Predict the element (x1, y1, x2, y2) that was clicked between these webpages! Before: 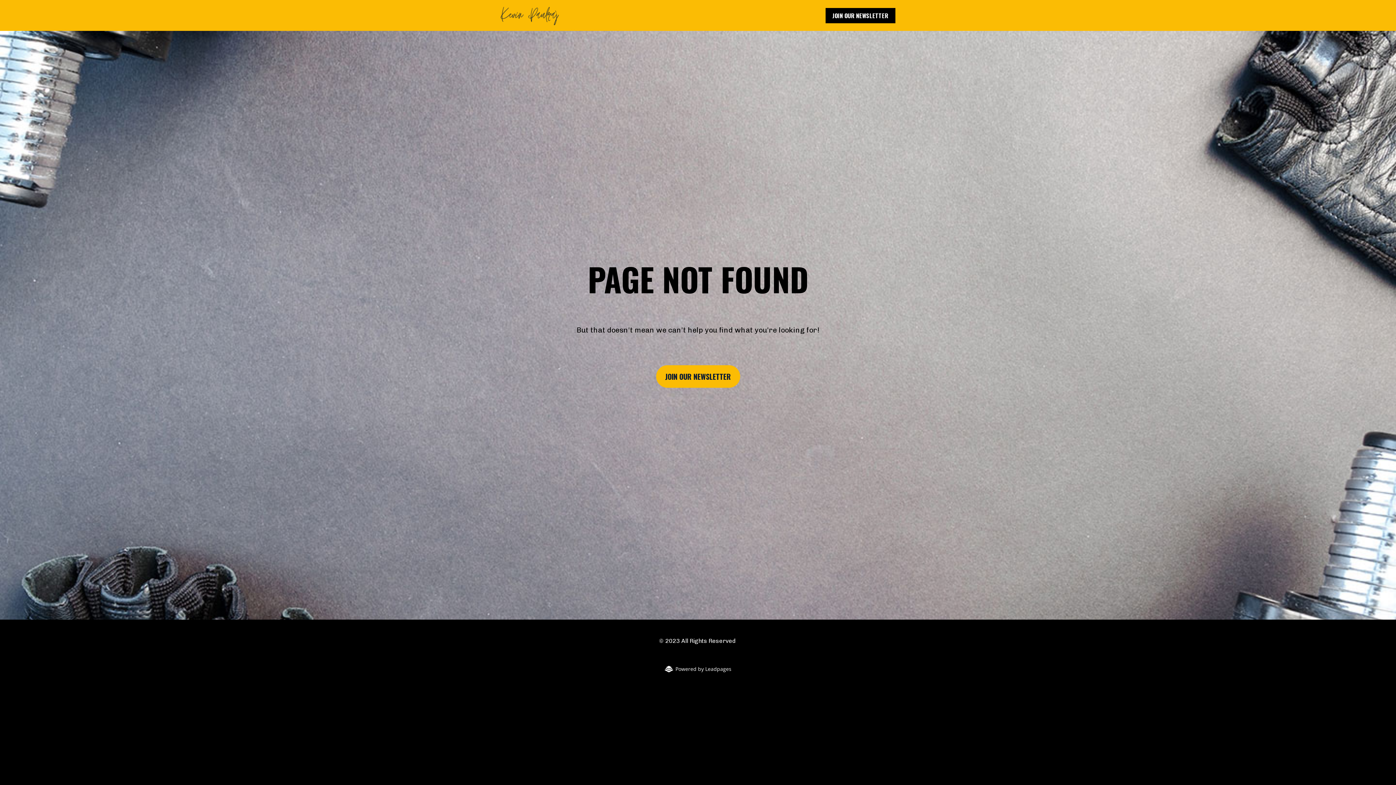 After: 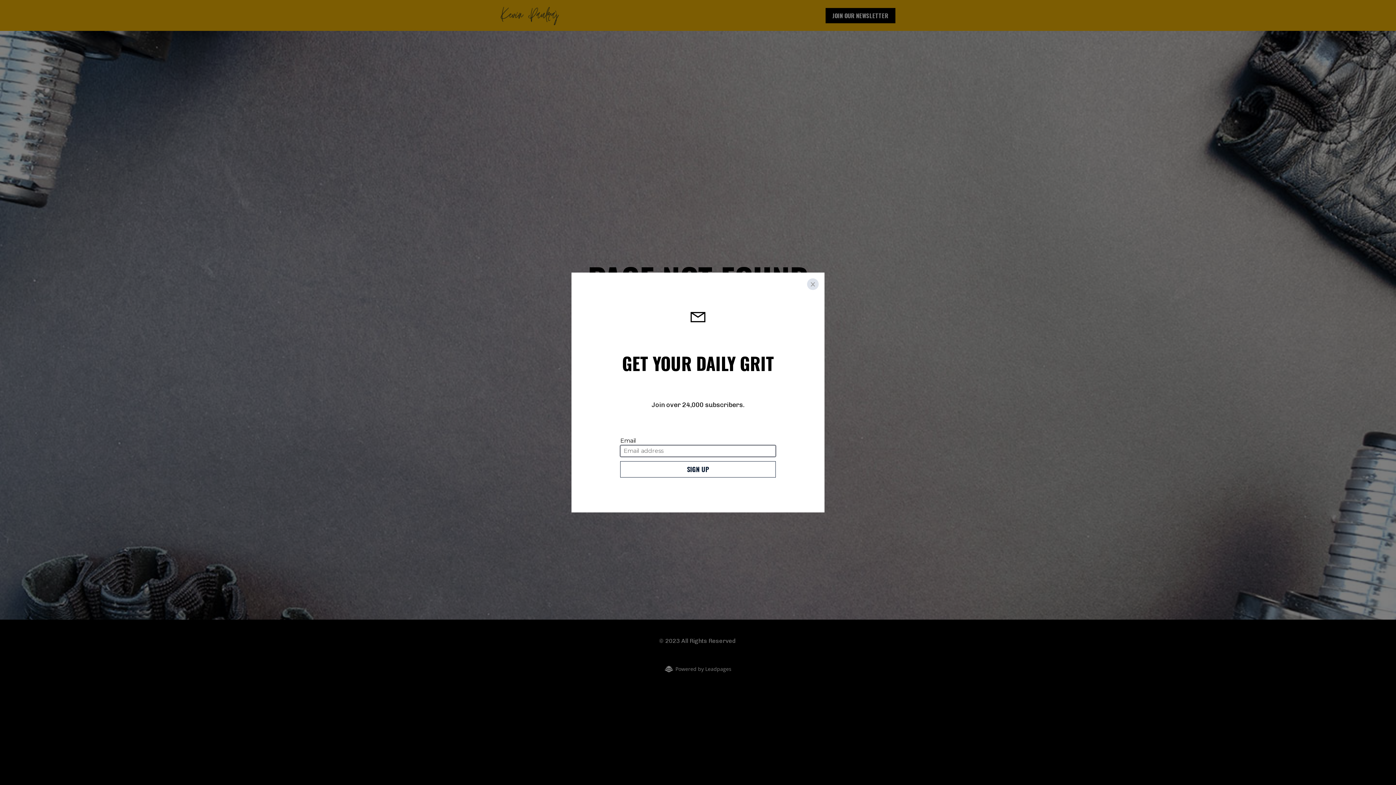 Action: bbox: (656, 365, 740, 387) label: JOIN OUR NEWSLETTER